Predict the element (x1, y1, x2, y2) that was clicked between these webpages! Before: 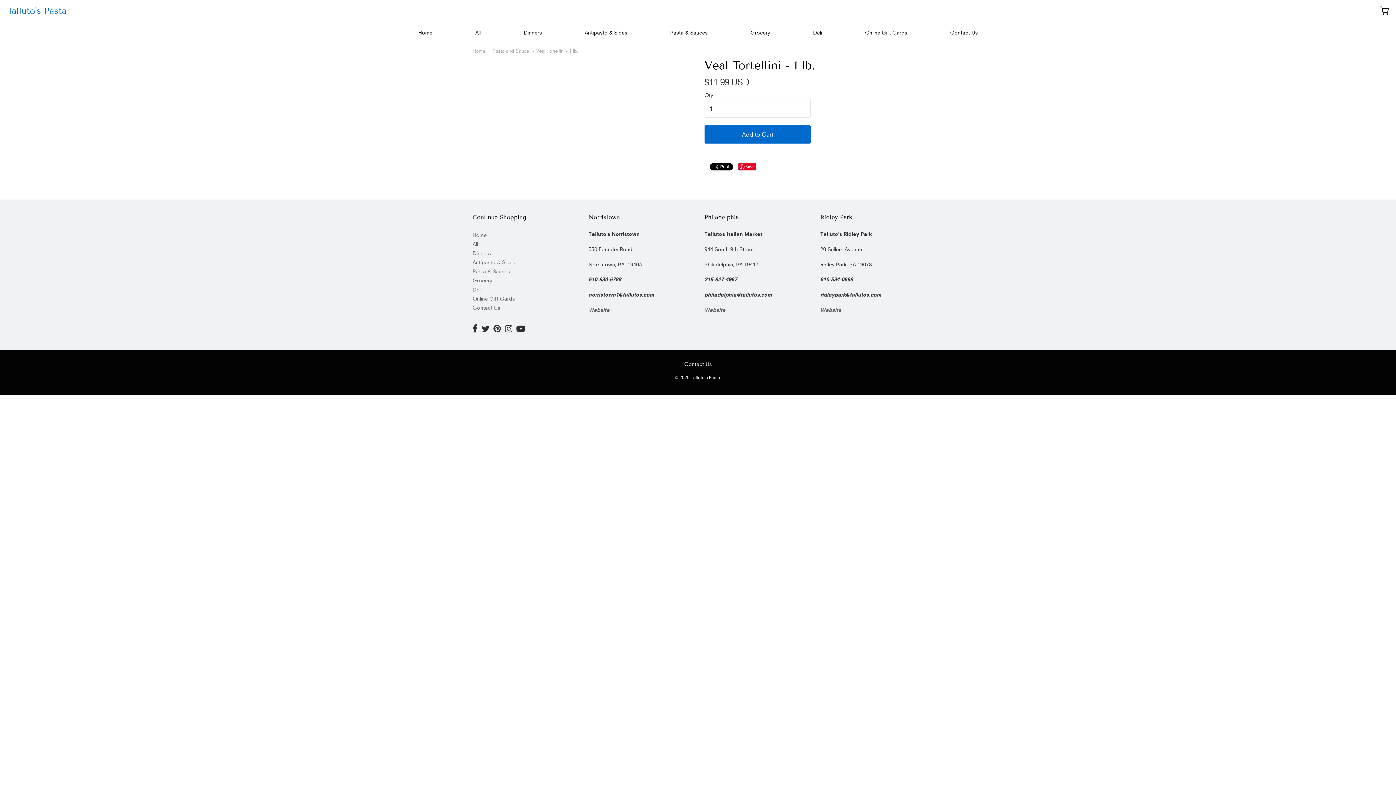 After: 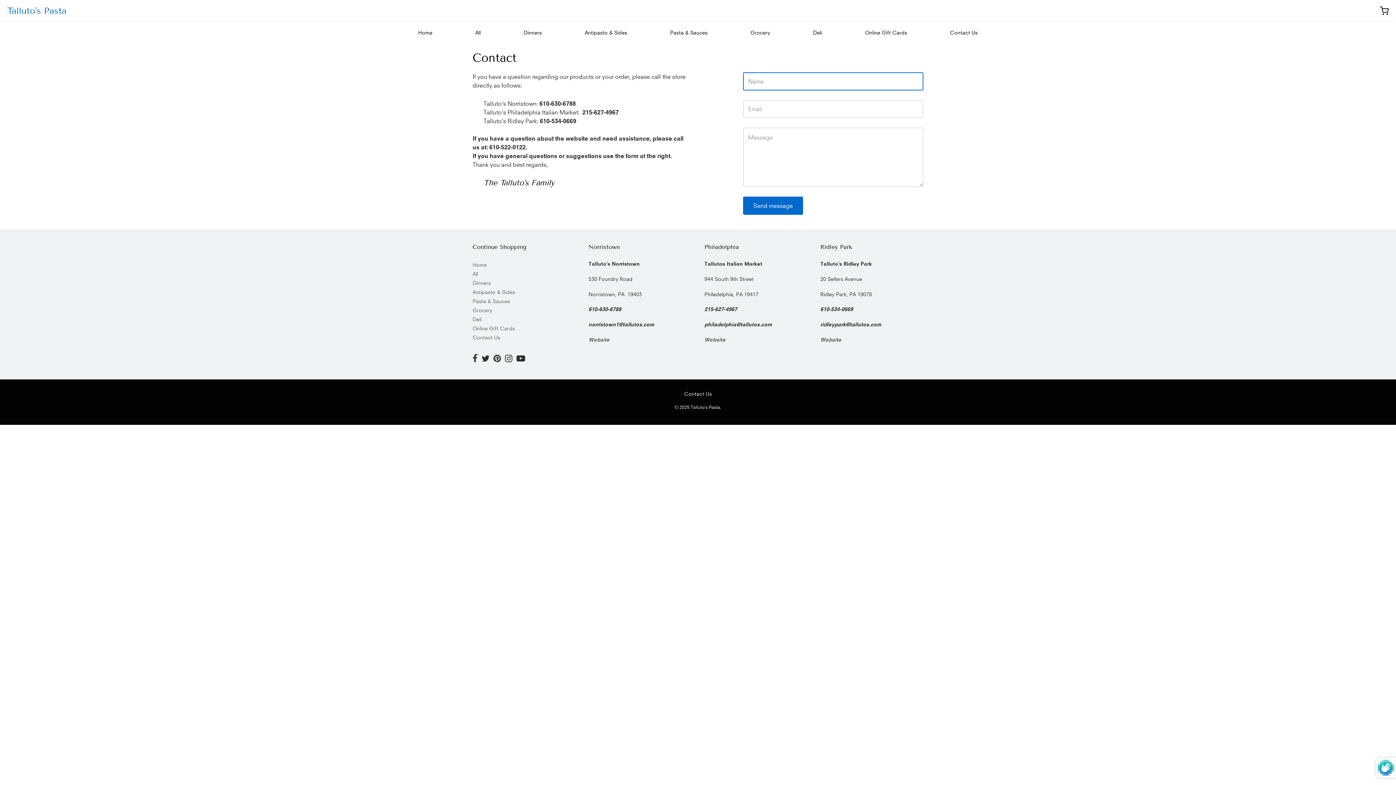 Action: label: Contact Us bbox: (950, 27, 978, 38)